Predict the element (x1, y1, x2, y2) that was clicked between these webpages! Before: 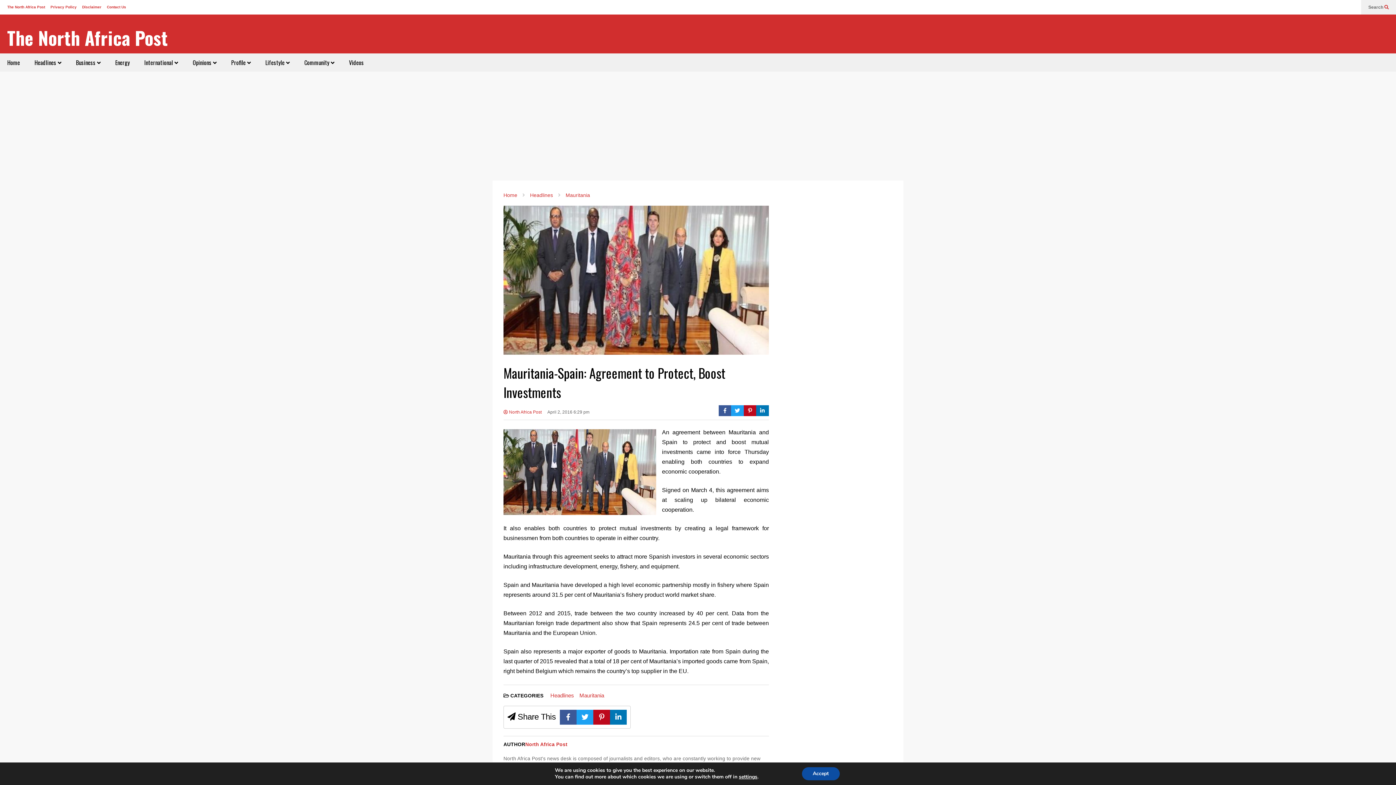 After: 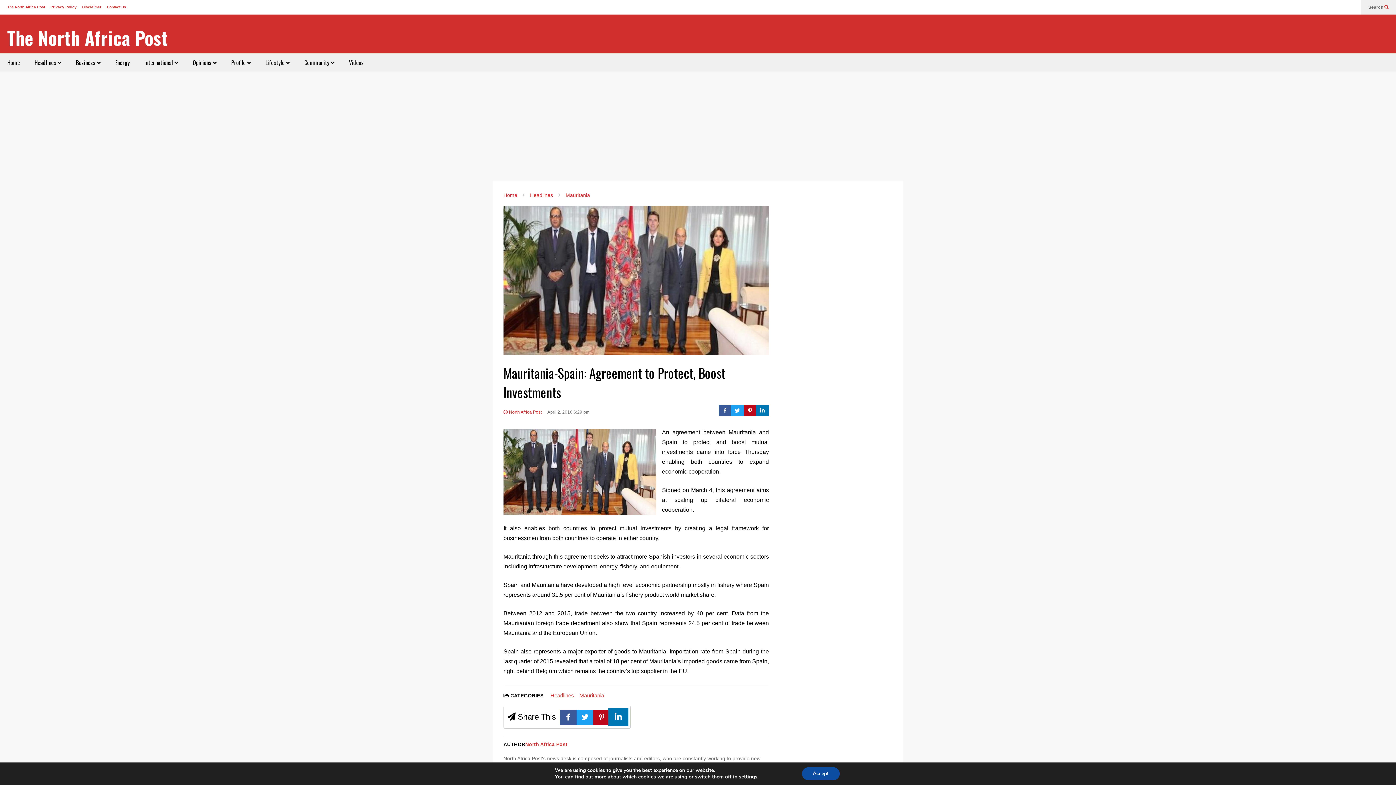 Action: bbox: (610, 710, 627, 725)